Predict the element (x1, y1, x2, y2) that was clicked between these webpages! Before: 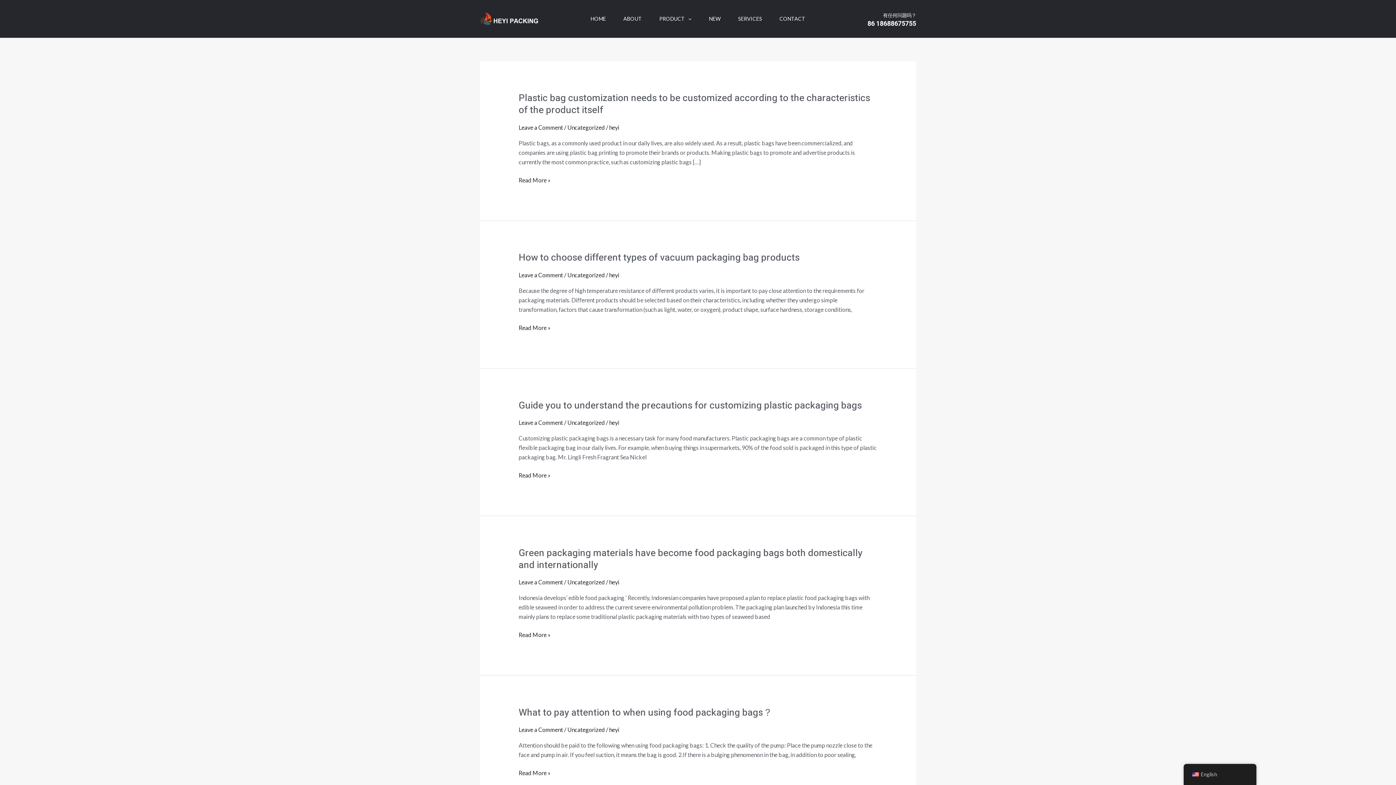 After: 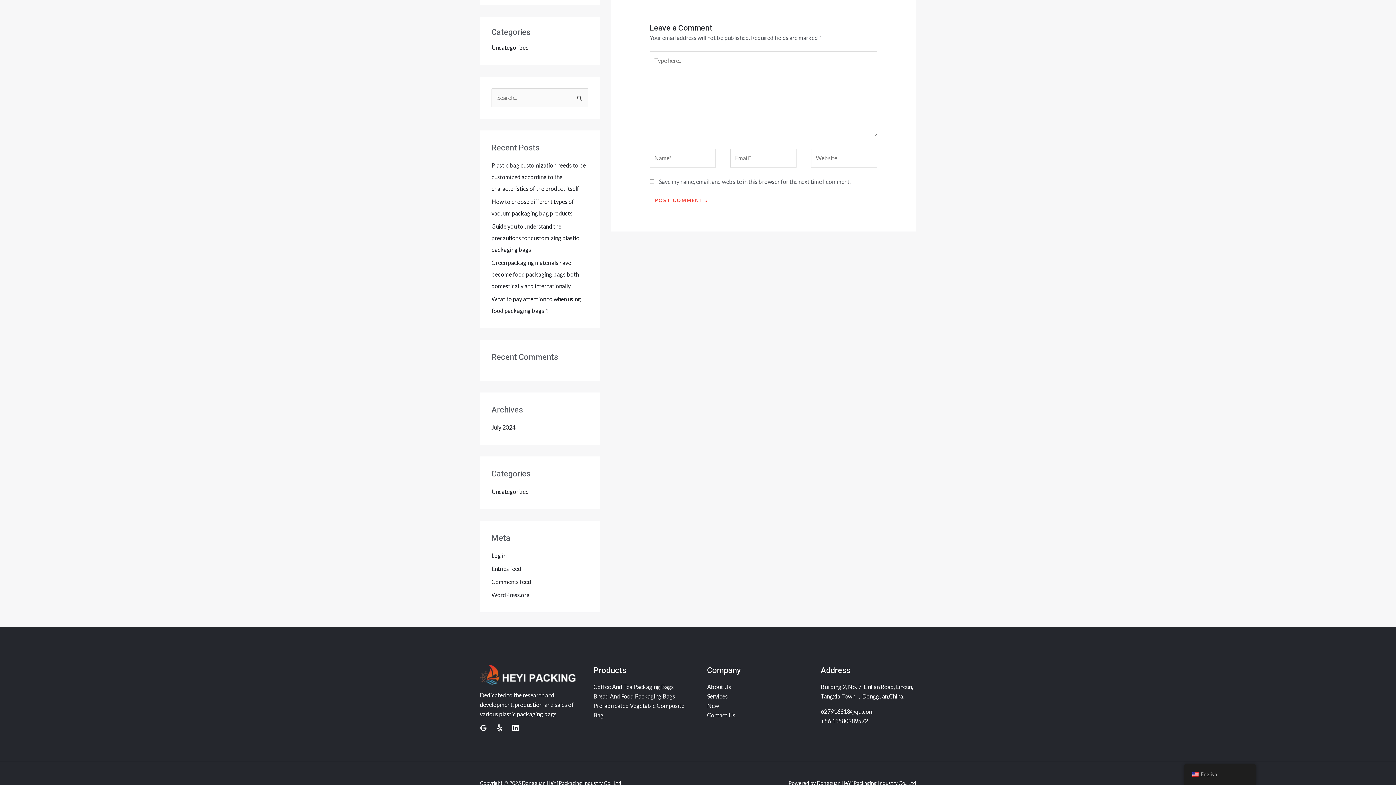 Action: bbox: (518, 123, 563, 130) label: Leave a Comment